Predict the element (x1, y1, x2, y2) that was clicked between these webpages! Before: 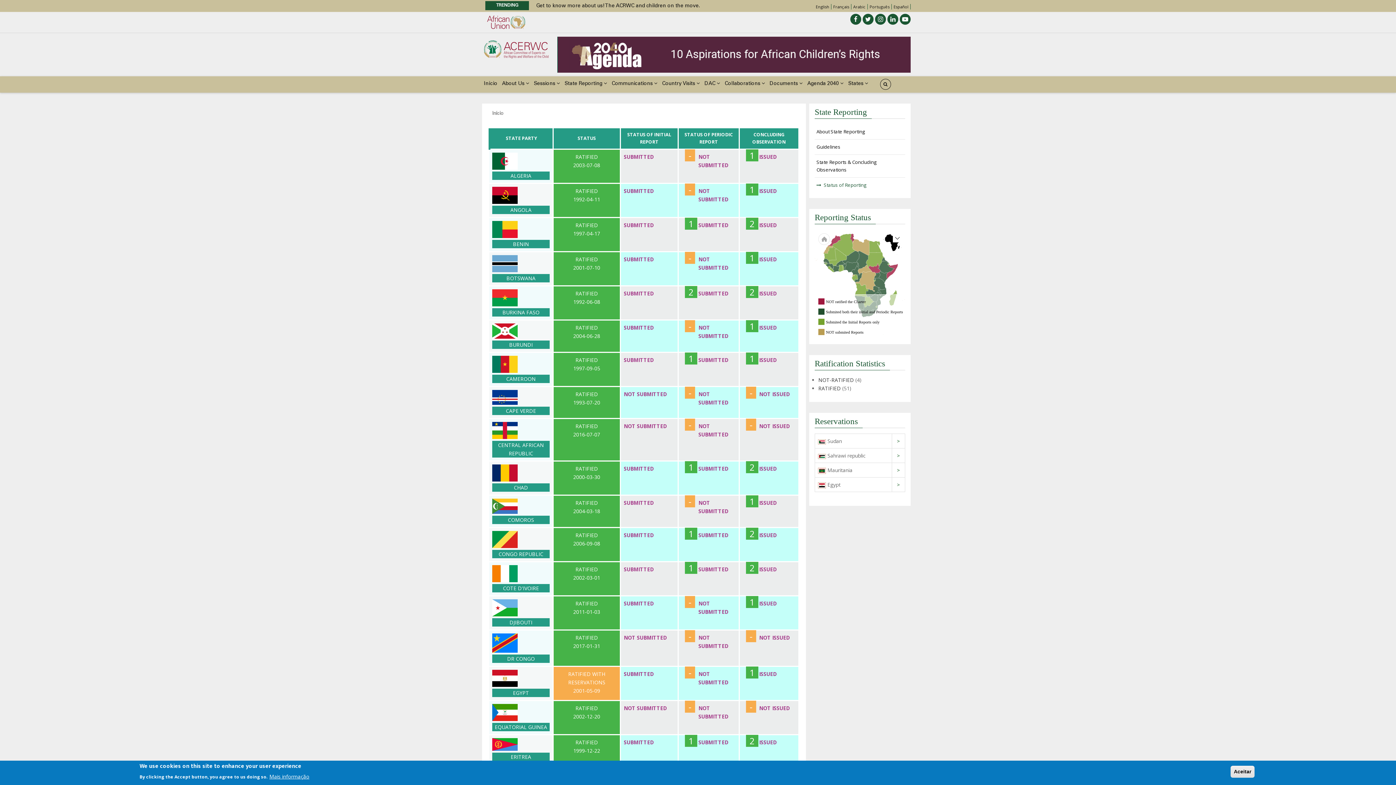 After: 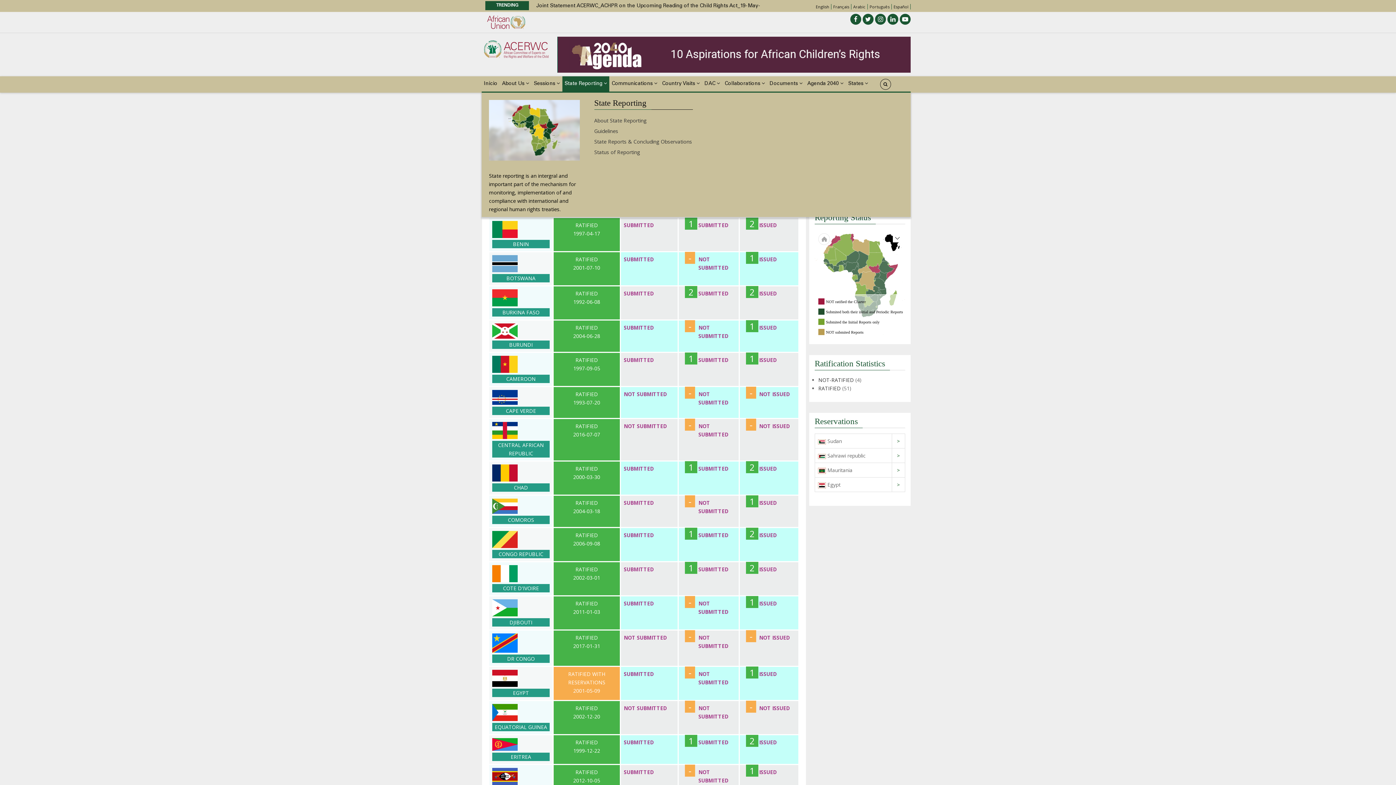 Action: bbox: (562, 76, 609, 91) label: State Reporting 